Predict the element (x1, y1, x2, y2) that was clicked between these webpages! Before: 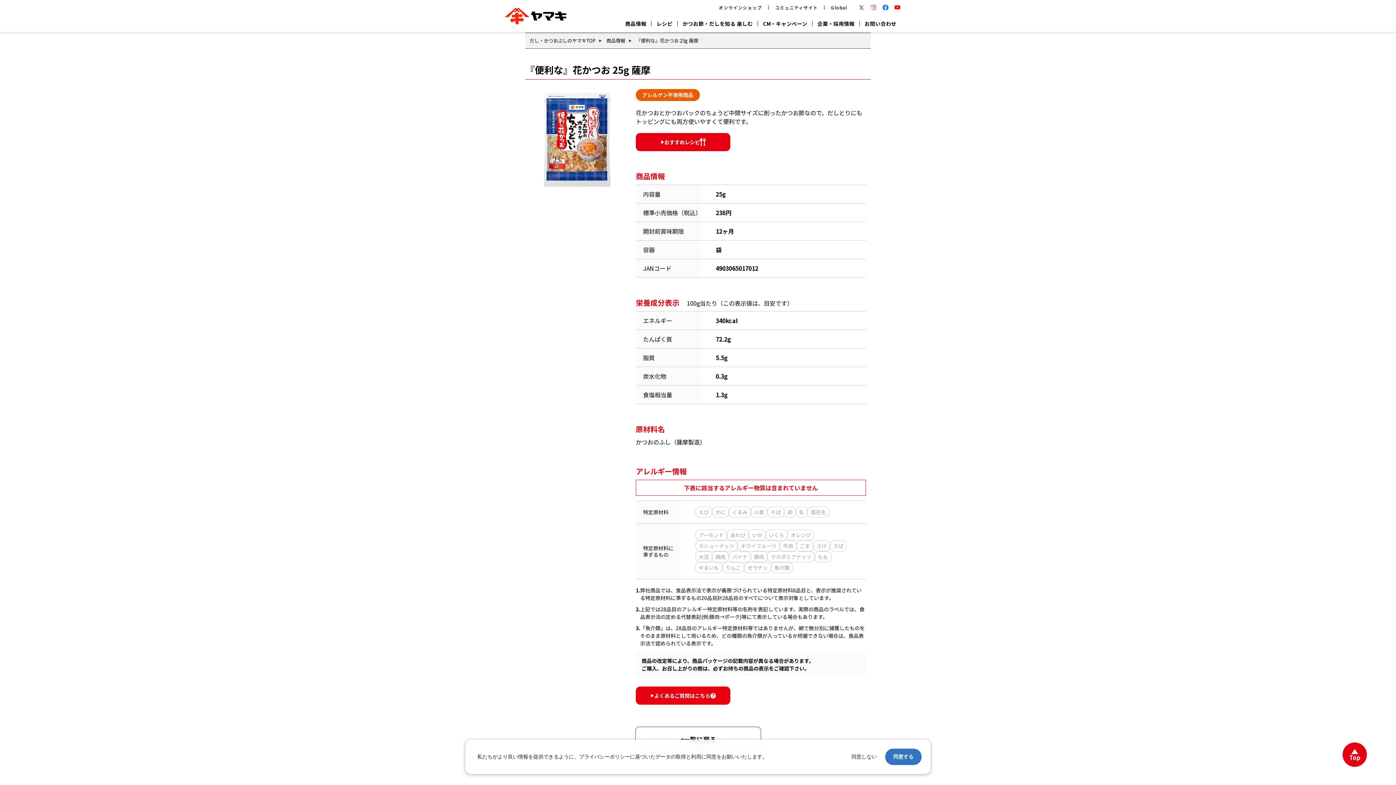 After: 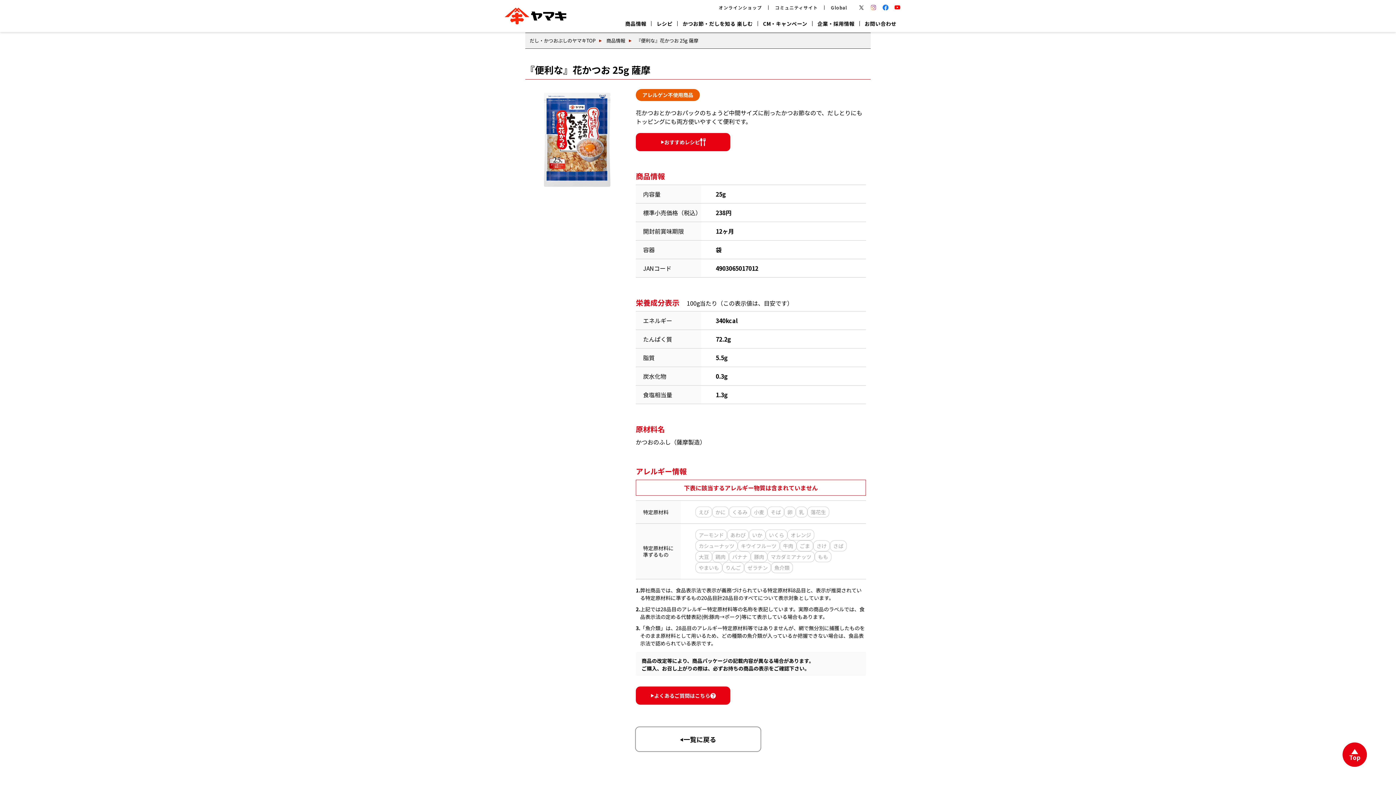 Action: bbox: (846, 749, 882, 765) label: 同意しない